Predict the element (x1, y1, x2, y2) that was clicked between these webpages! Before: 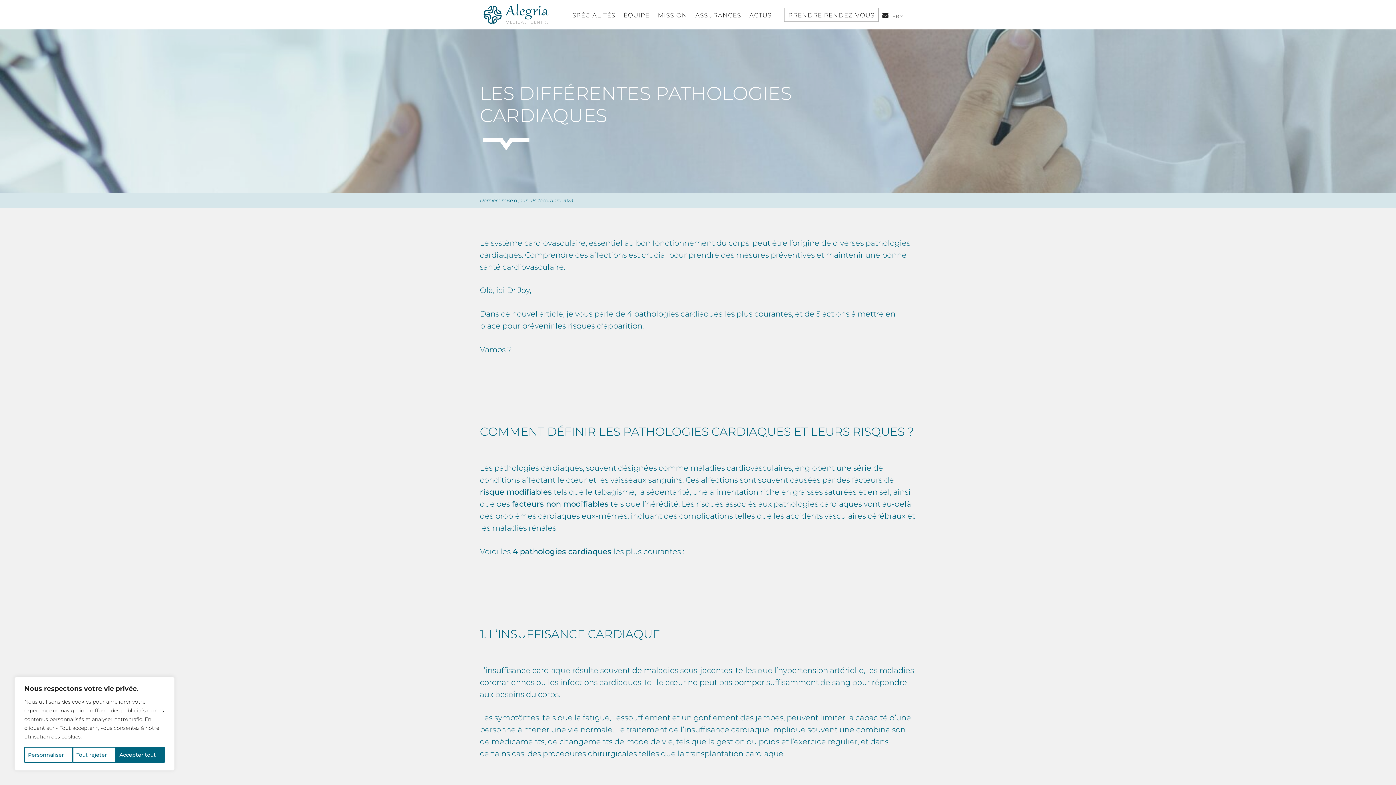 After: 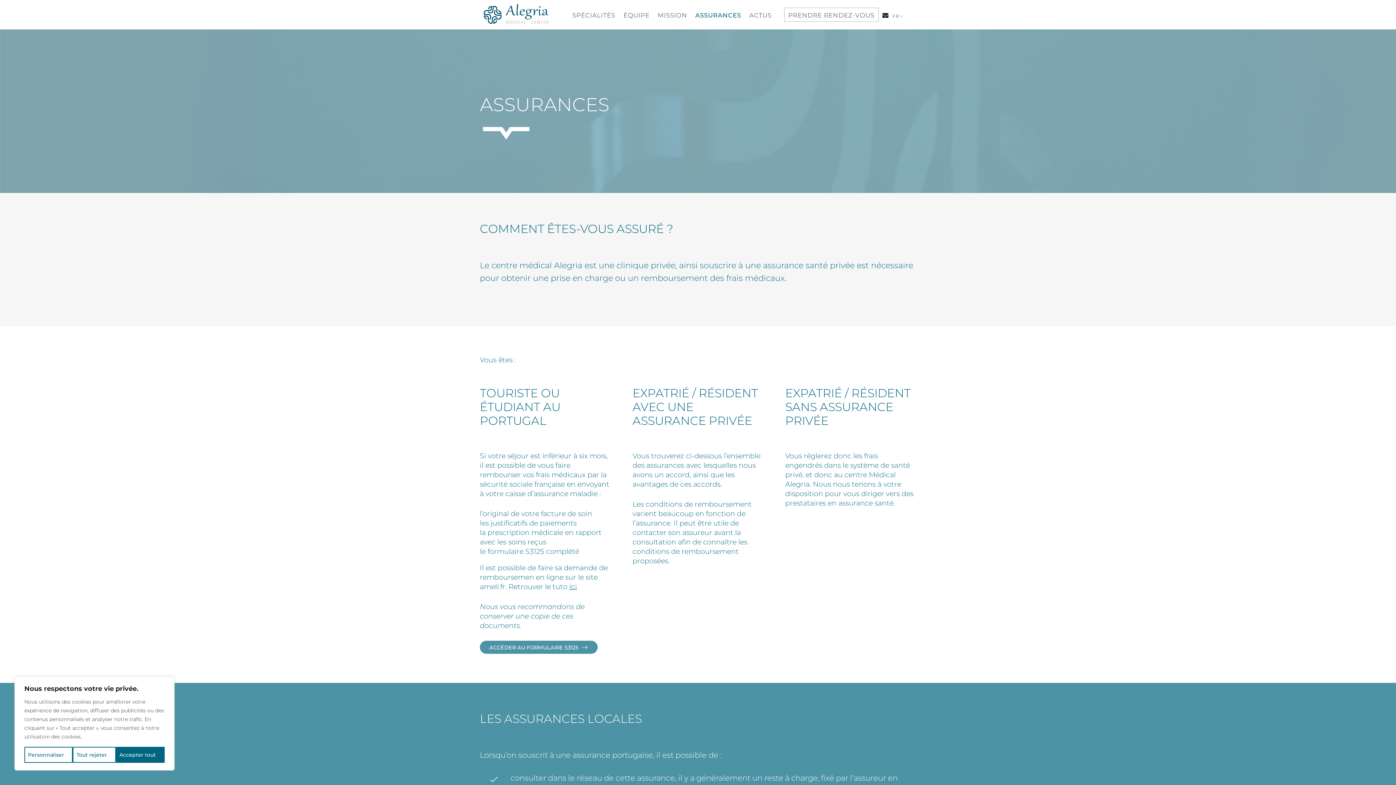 Action: bbox: (691, 7, 745, 21) label: ASSURANCES